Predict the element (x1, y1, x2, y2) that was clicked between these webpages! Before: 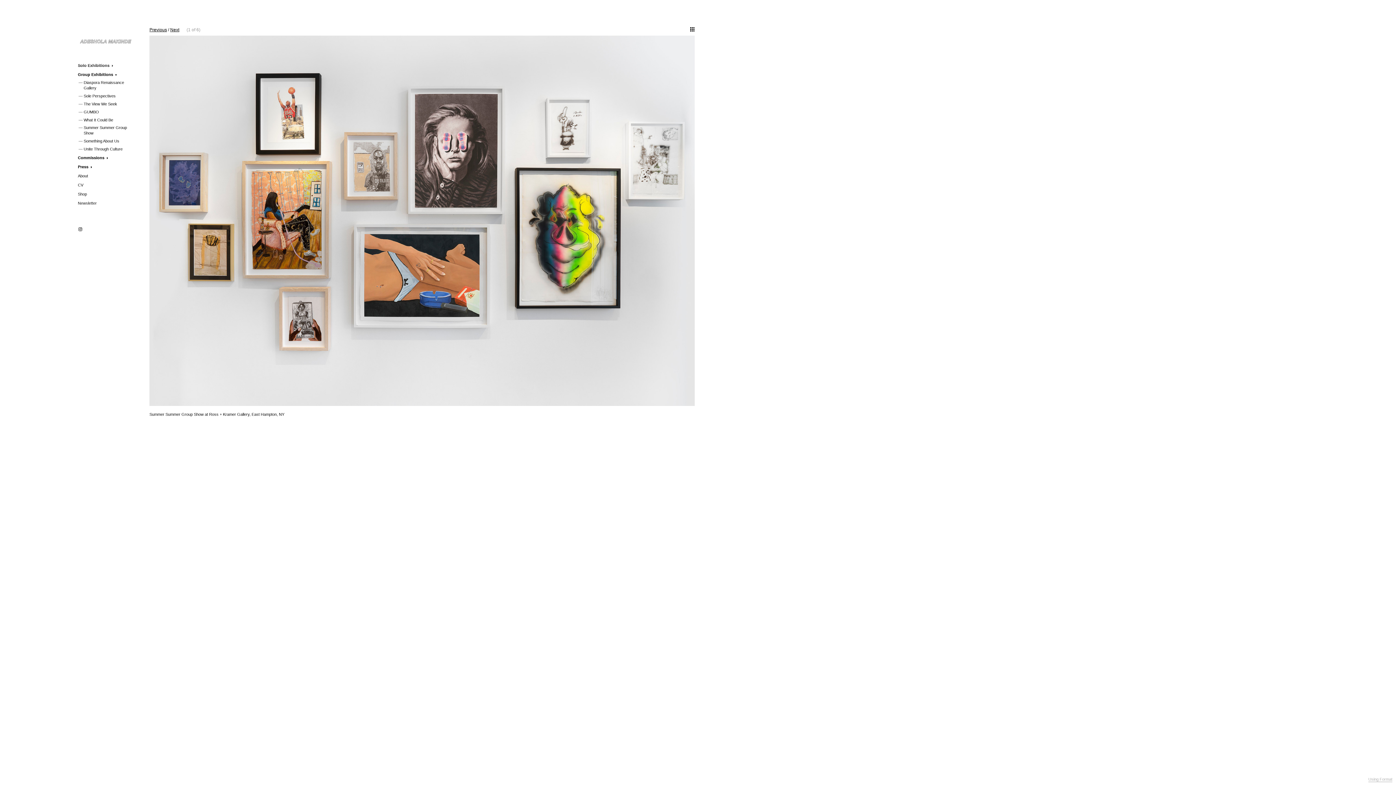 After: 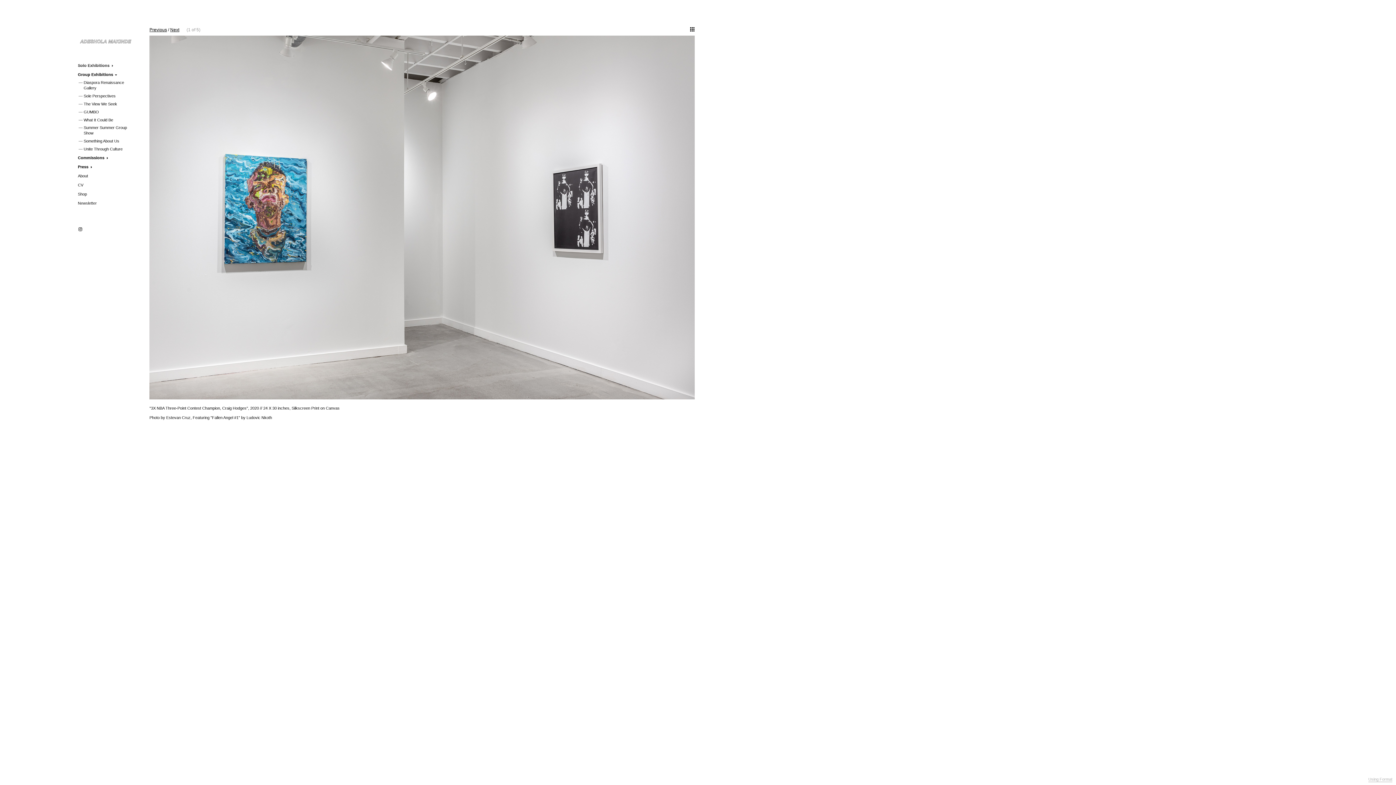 Action: bbox: (76, 137, 121, 144) label: —
Something About Us